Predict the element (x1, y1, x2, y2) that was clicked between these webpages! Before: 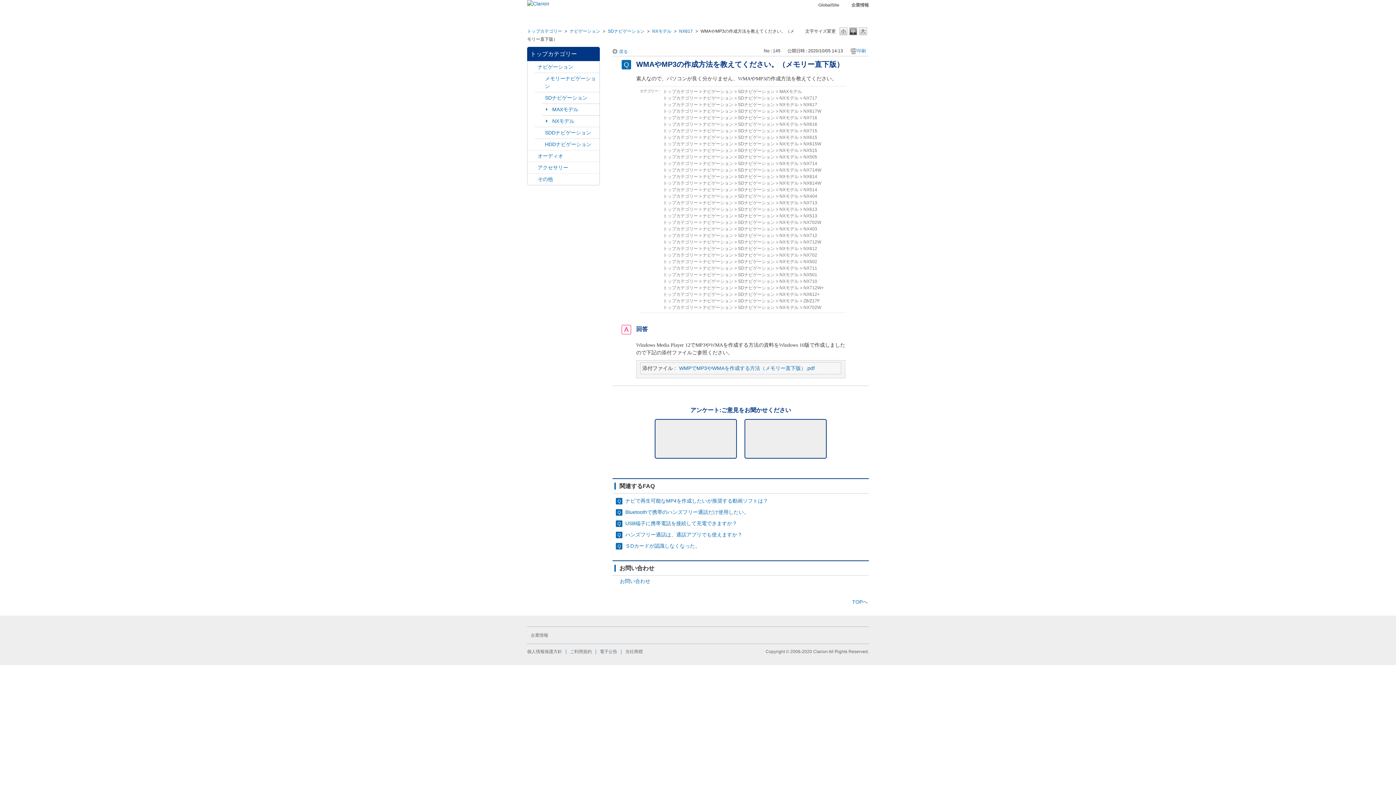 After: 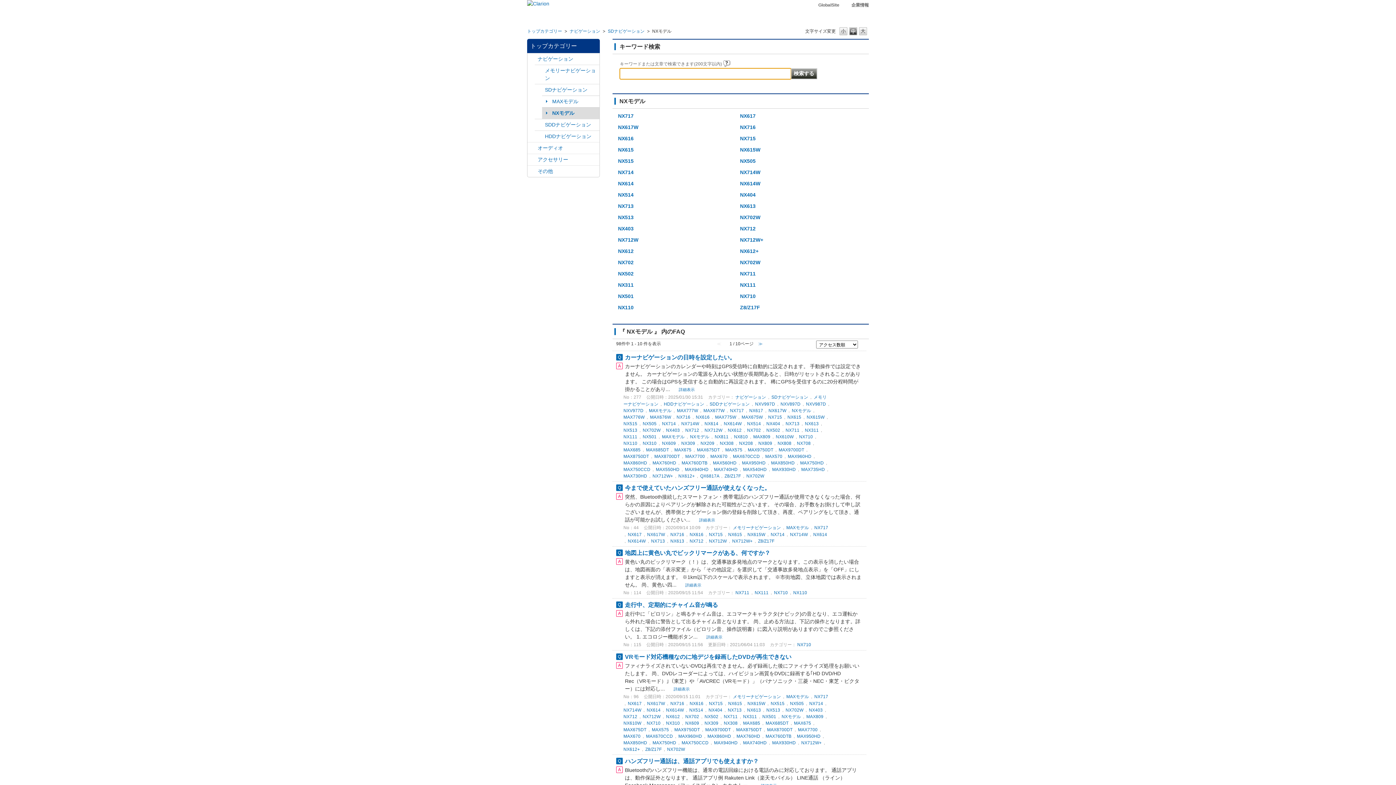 Action: label: NXモデル bbox: (779, 173, 798, 180)